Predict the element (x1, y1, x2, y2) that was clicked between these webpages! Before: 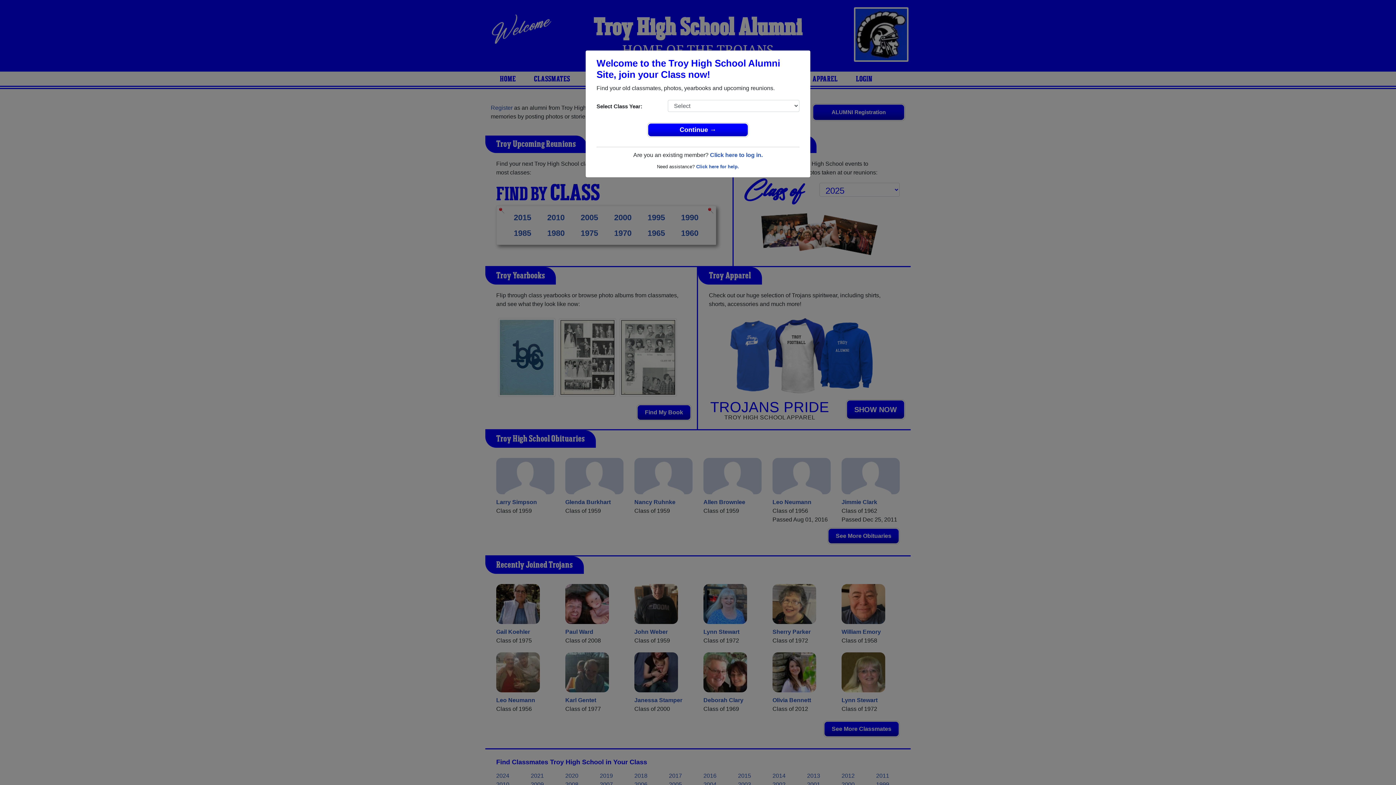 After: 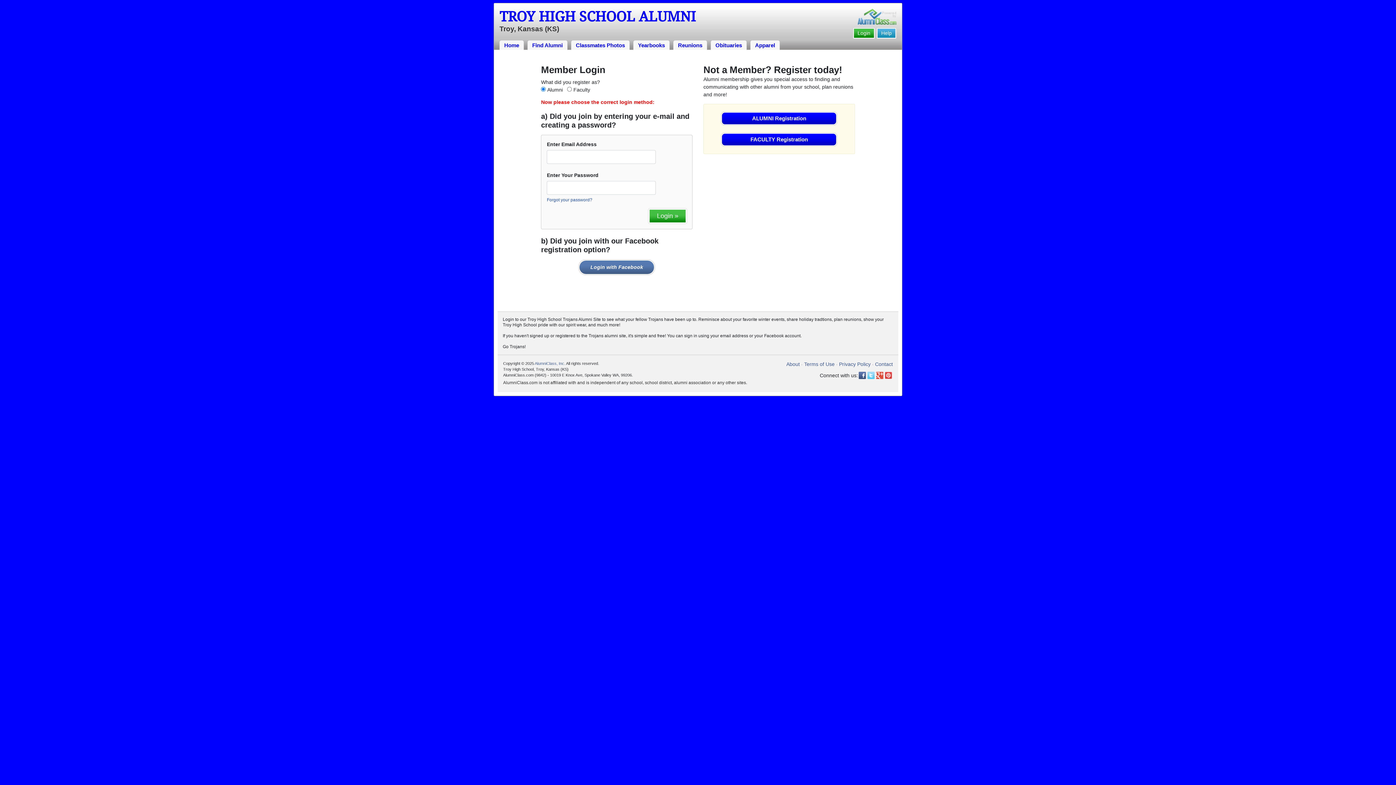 Action: bbox: (710, 152, 762, 158) label: Click here to log in.